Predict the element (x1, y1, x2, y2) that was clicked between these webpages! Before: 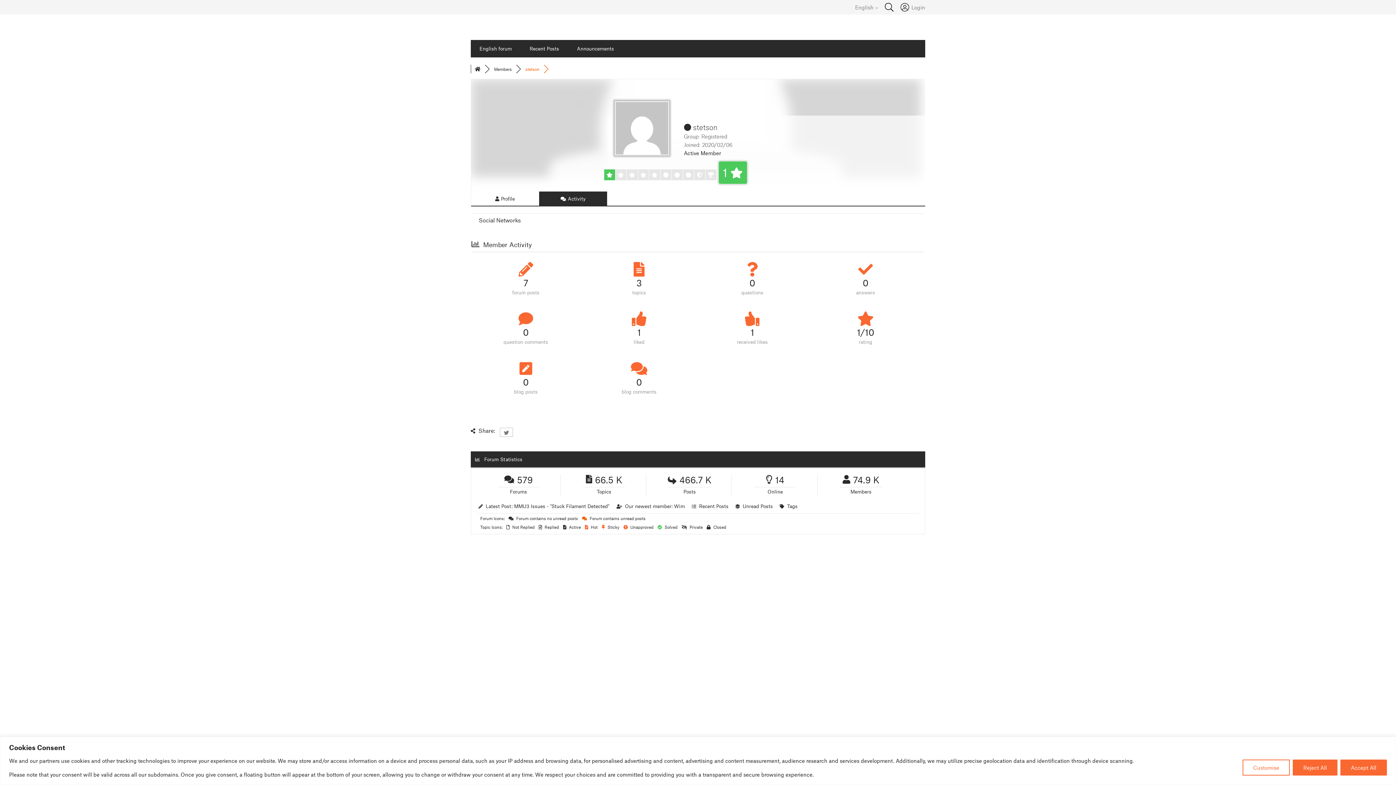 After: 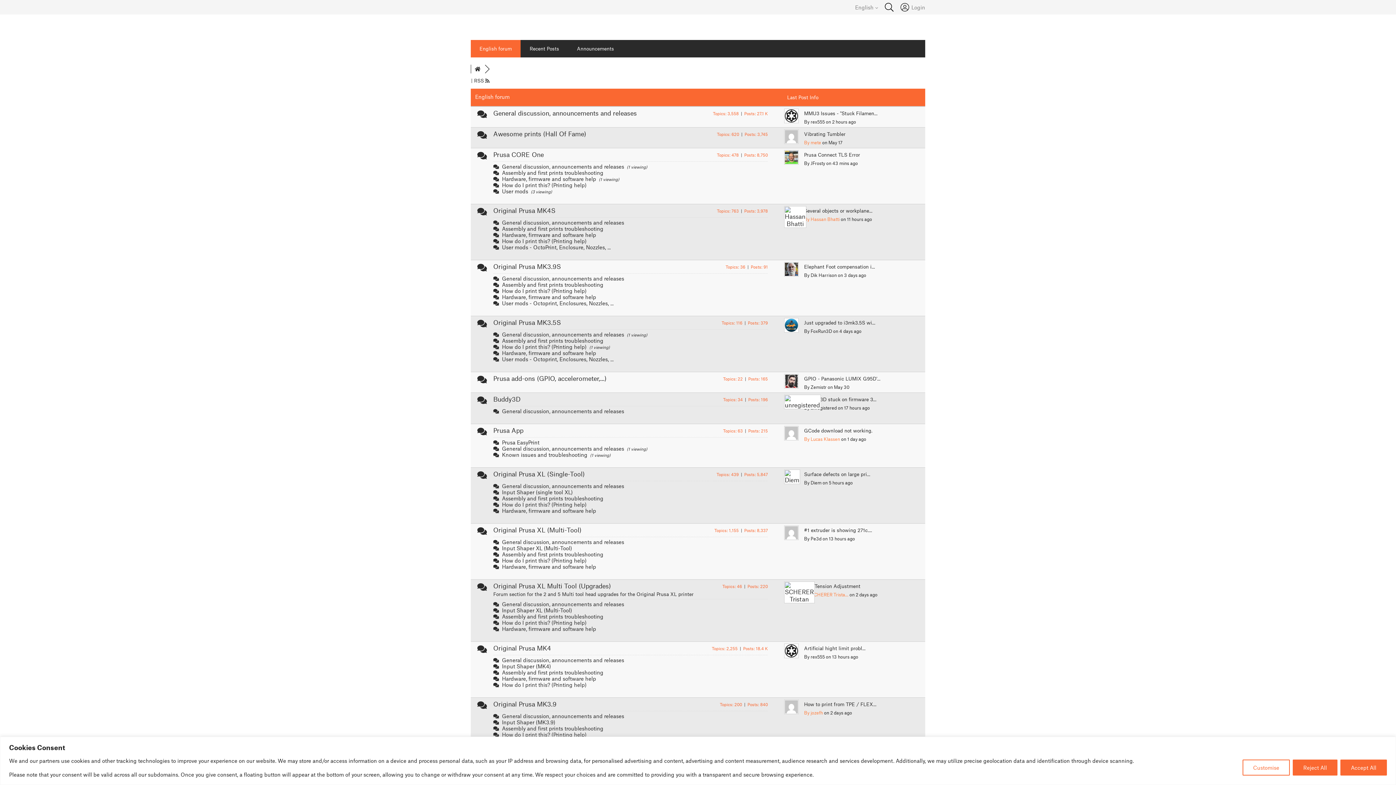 Action: label: English forum bbox: (470, 40, 520, 57)